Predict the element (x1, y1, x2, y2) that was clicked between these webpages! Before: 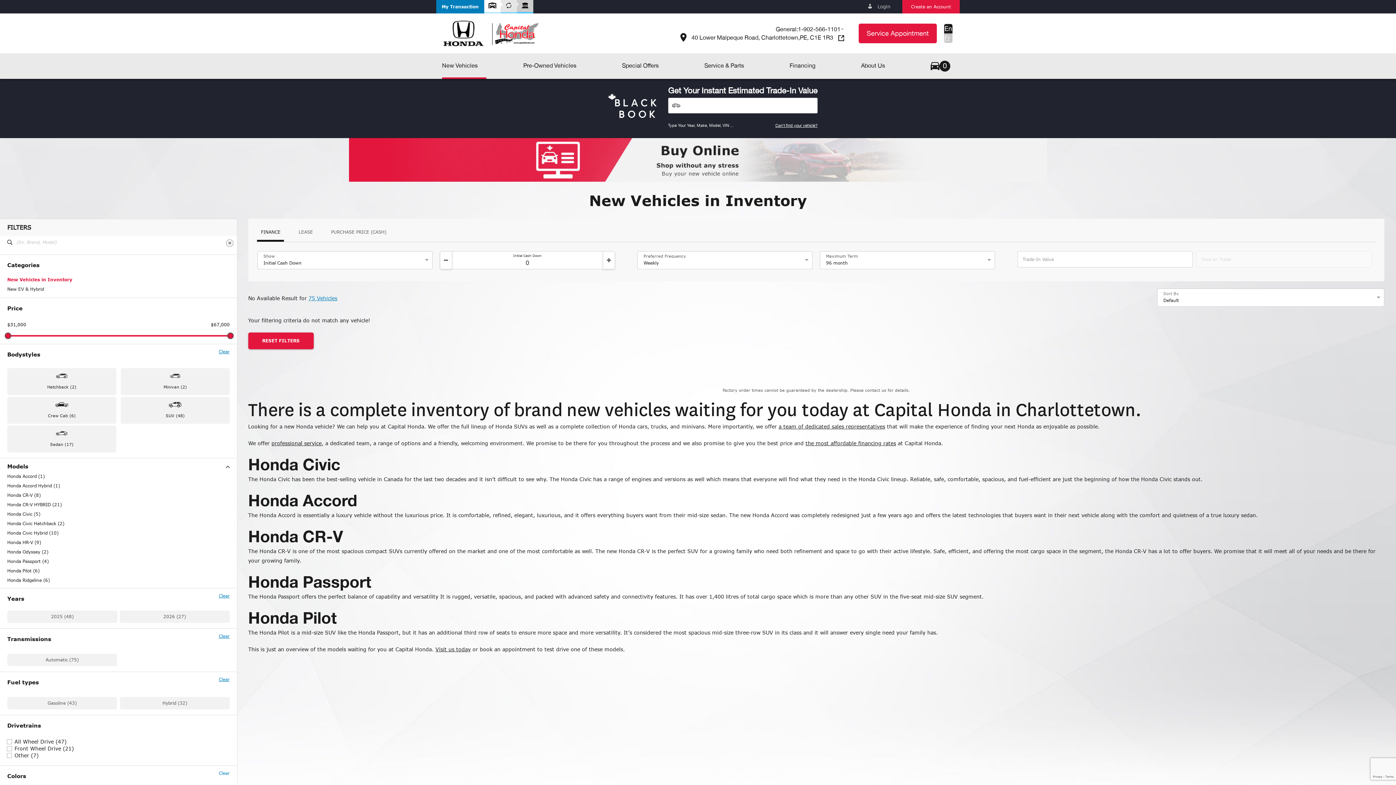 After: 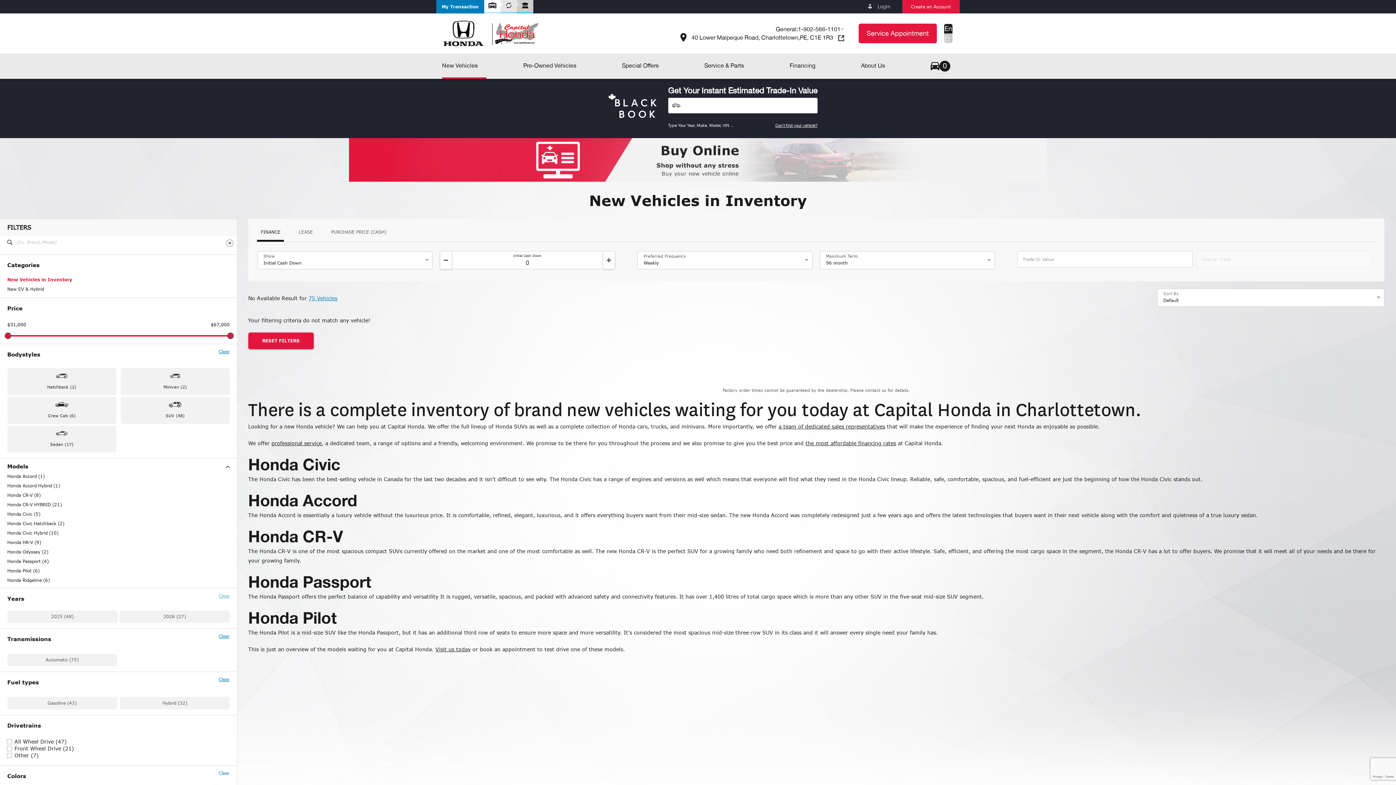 Action: label: Clear bbox: (218, 594, 229, 598)